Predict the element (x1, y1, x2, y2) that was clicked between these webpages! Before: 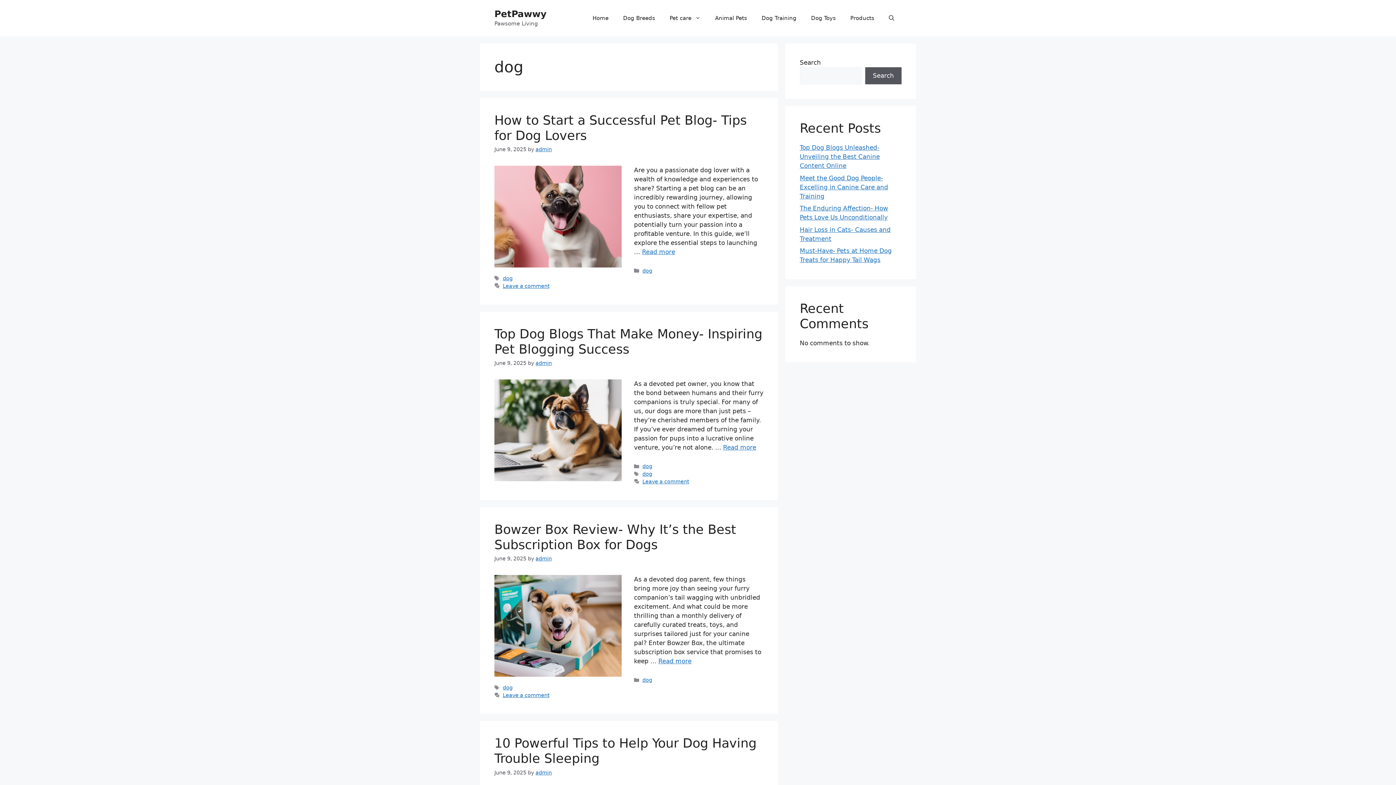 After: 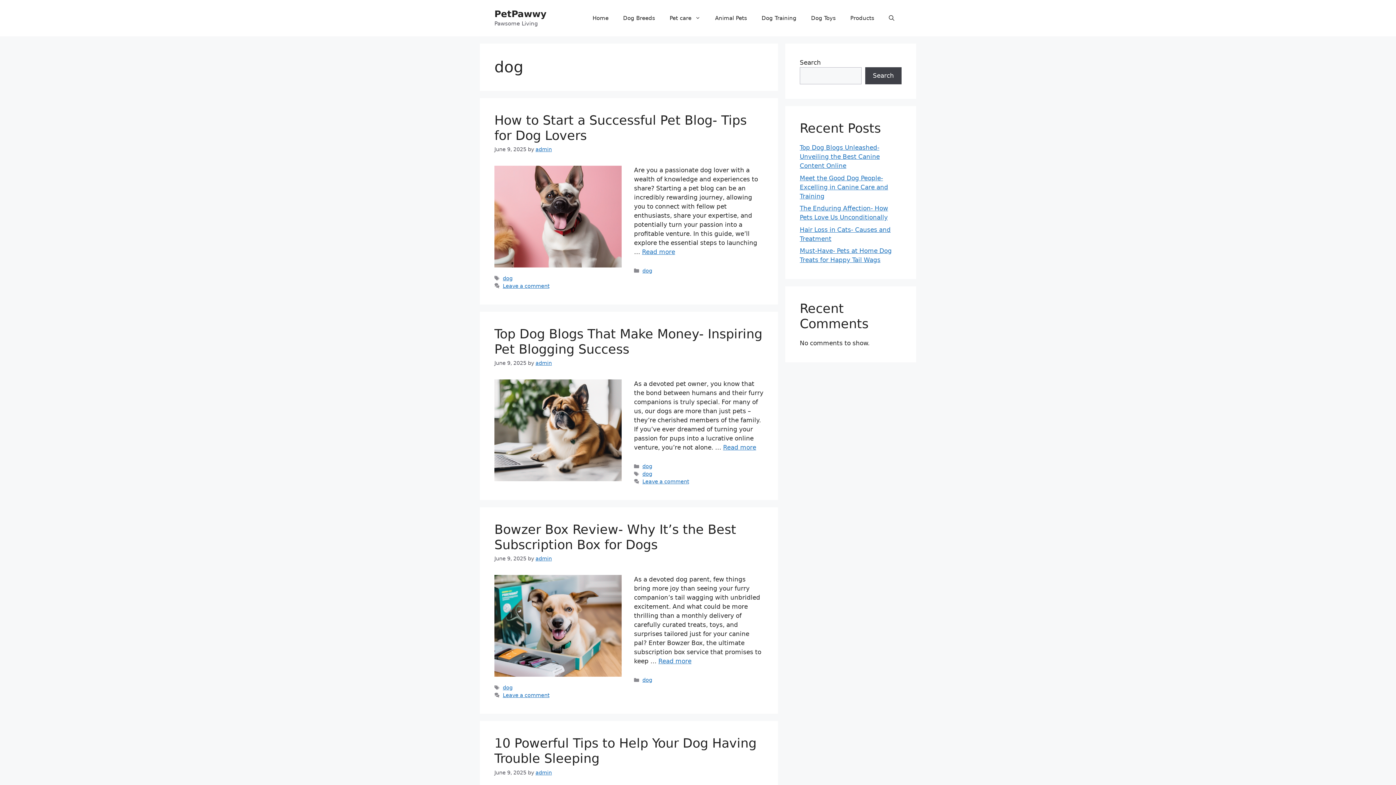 Action: label: Search bbox: (865, 67, 901, 84)